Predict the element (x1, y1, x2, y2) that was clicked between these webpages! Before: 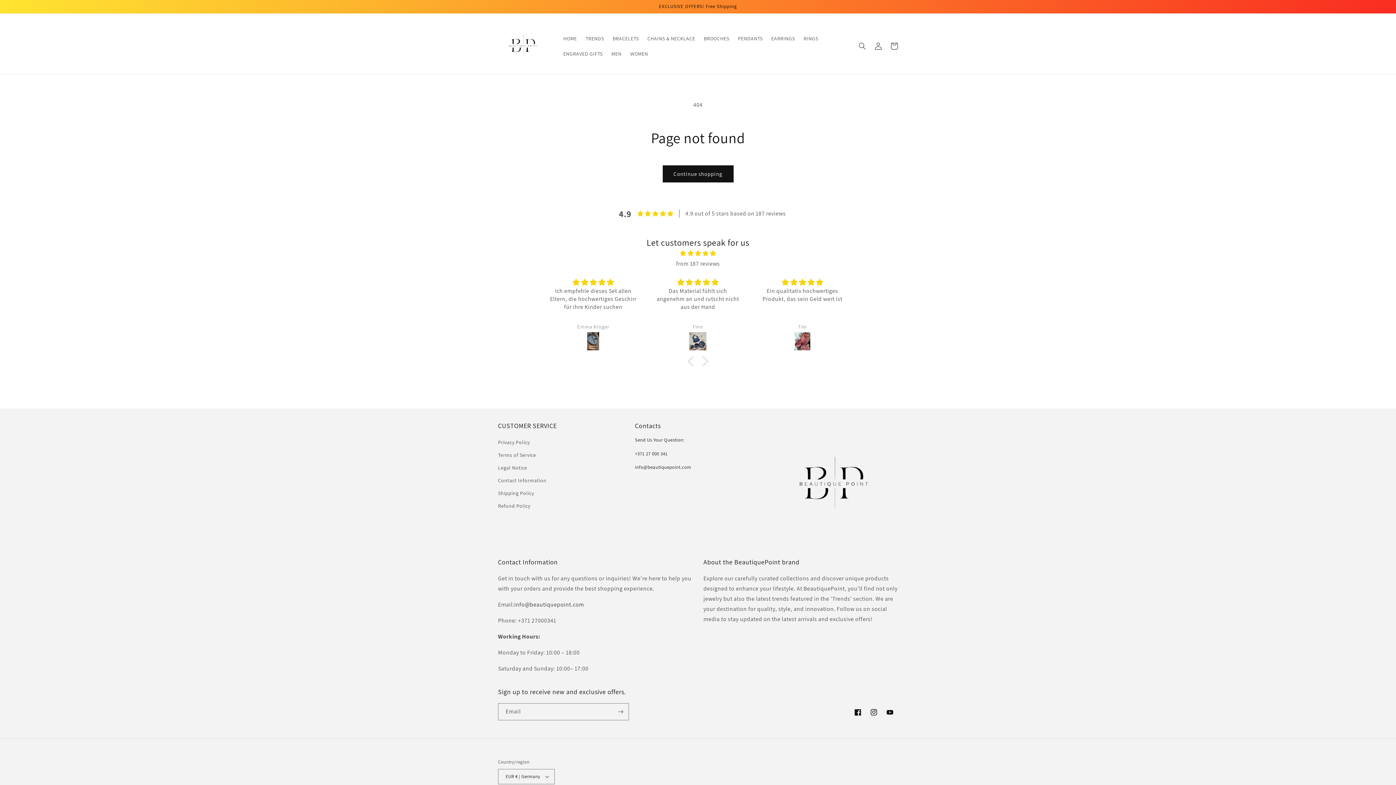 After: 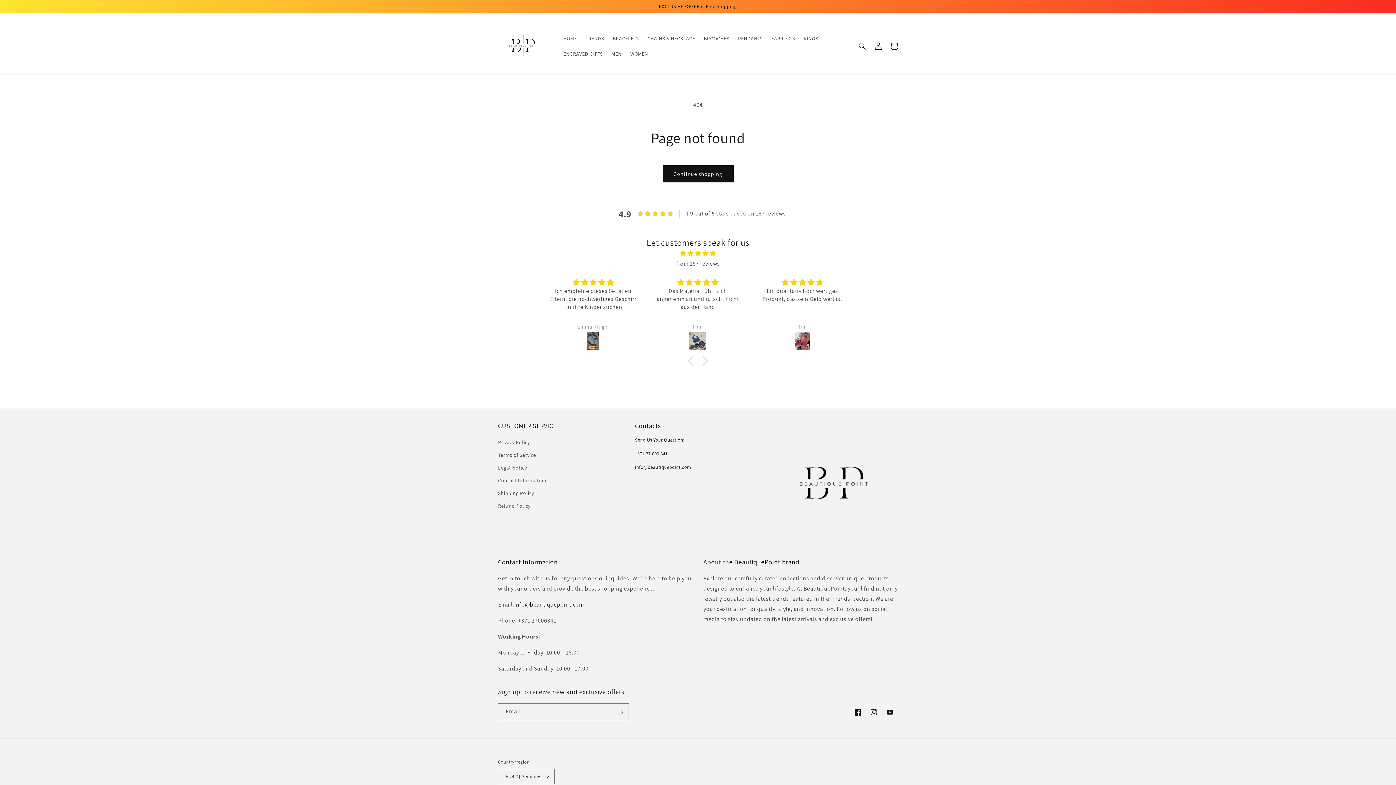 Action: bbox: (514, 600, 584, 608) label: info@beautiquepoint.com